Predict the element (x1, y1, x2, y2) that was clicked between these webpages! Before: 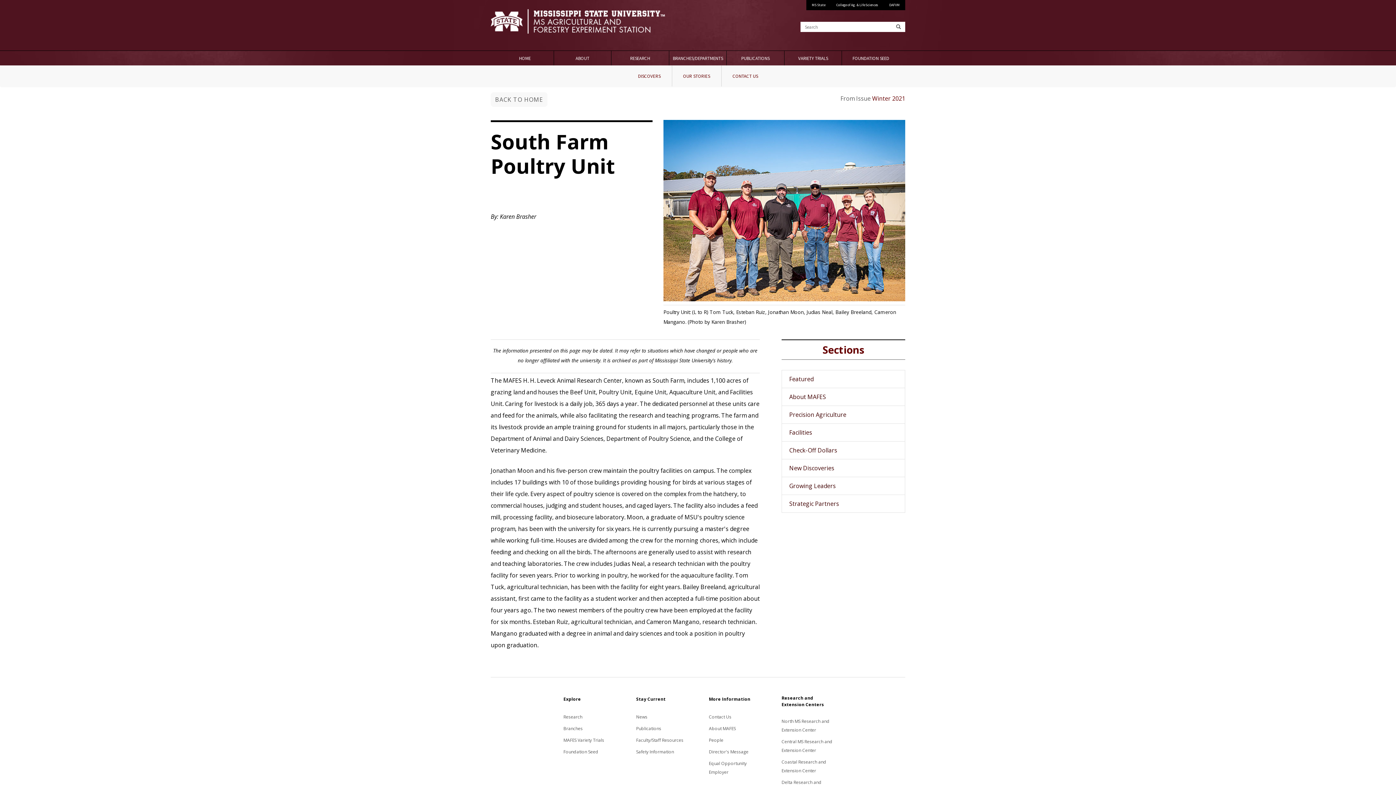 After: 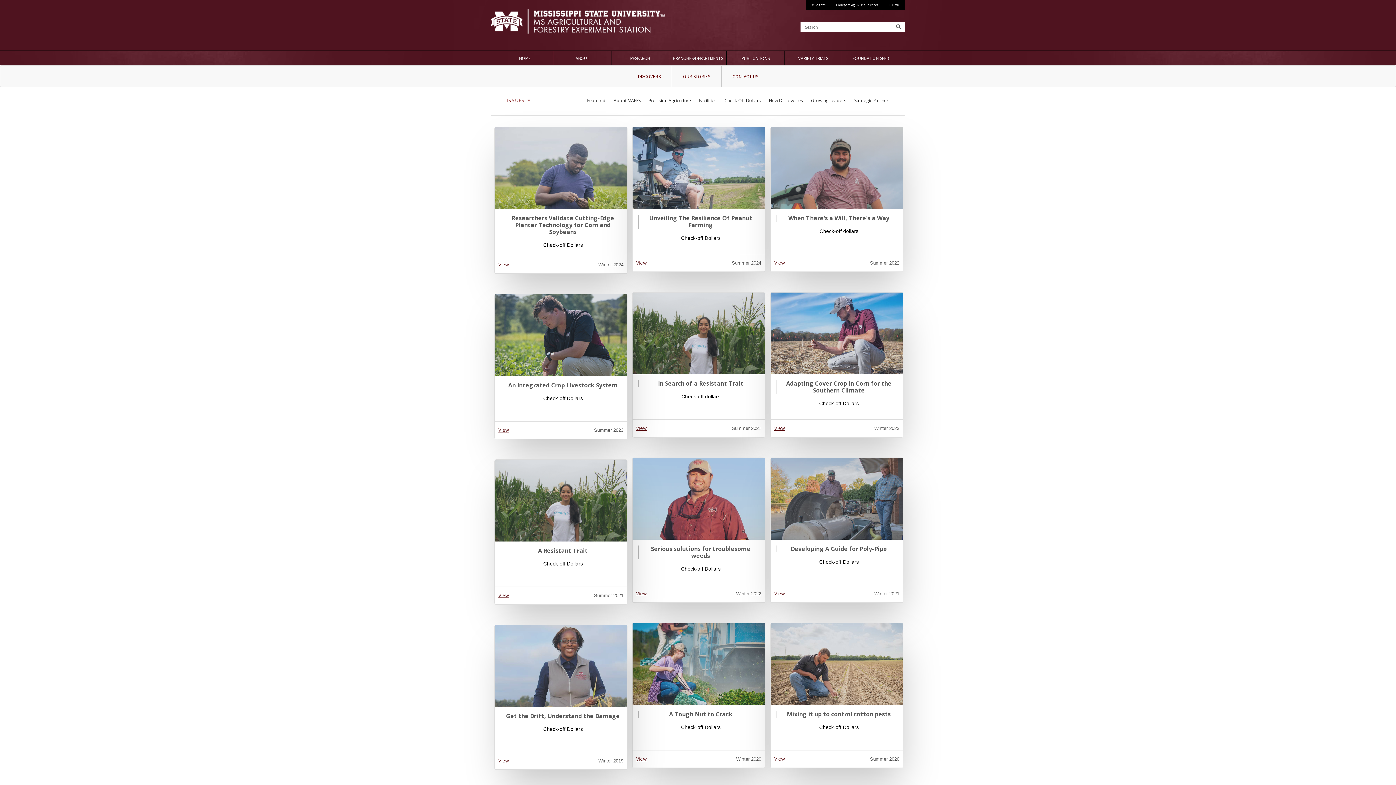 Action: bbox: (781, 441, 905, 459) label: Check-Off Dollars